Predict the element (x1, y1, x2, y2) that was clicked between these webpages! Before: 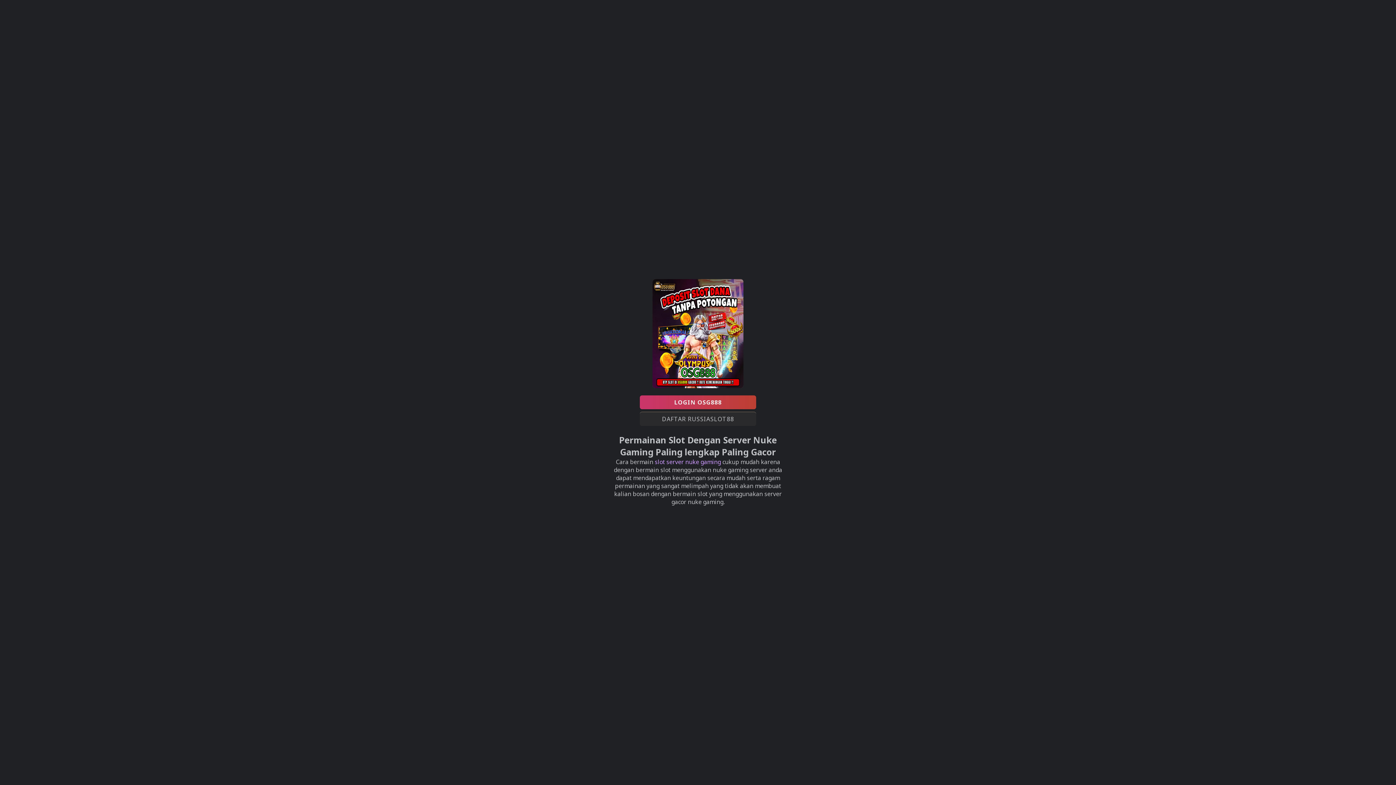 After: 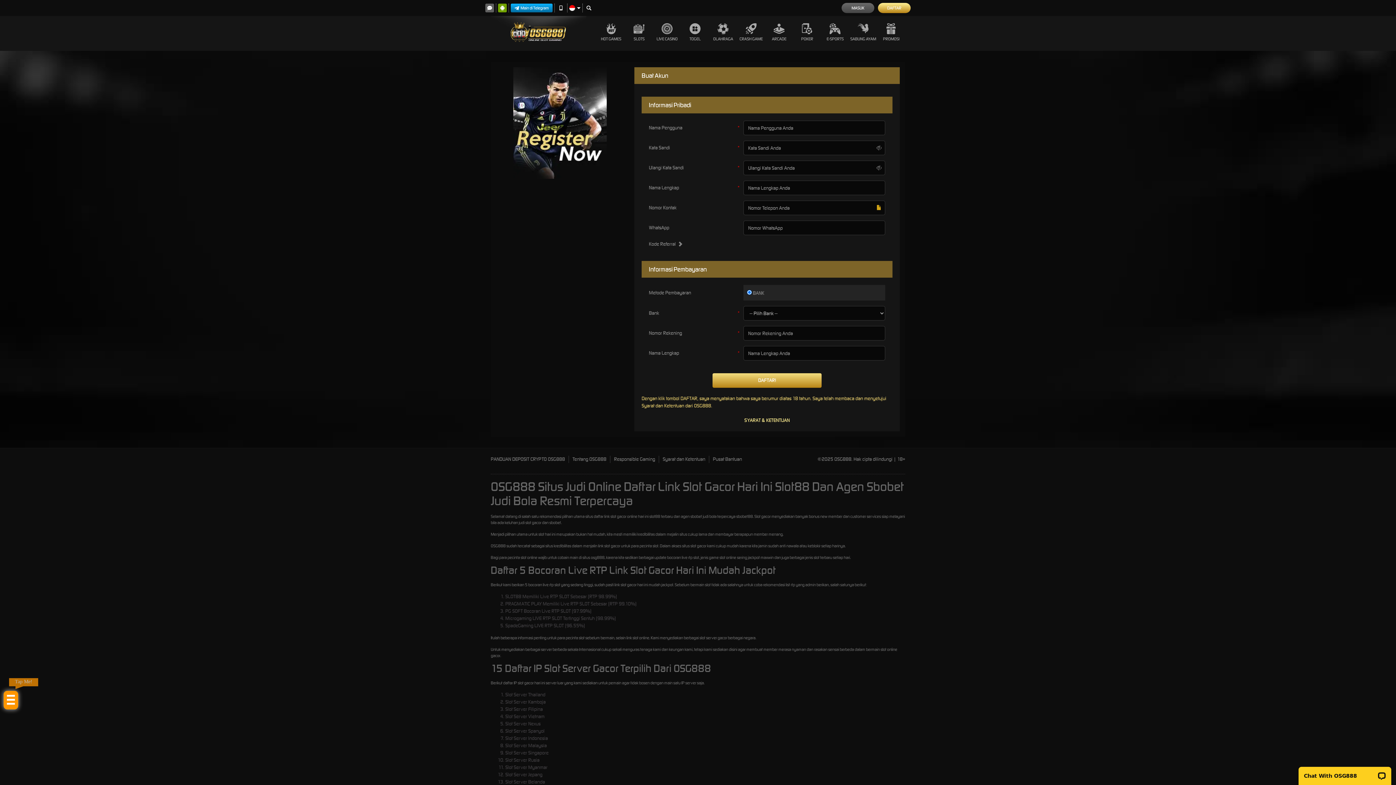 Action: bbox: (640, 395, 756, 409) label: LOGIN OSG888